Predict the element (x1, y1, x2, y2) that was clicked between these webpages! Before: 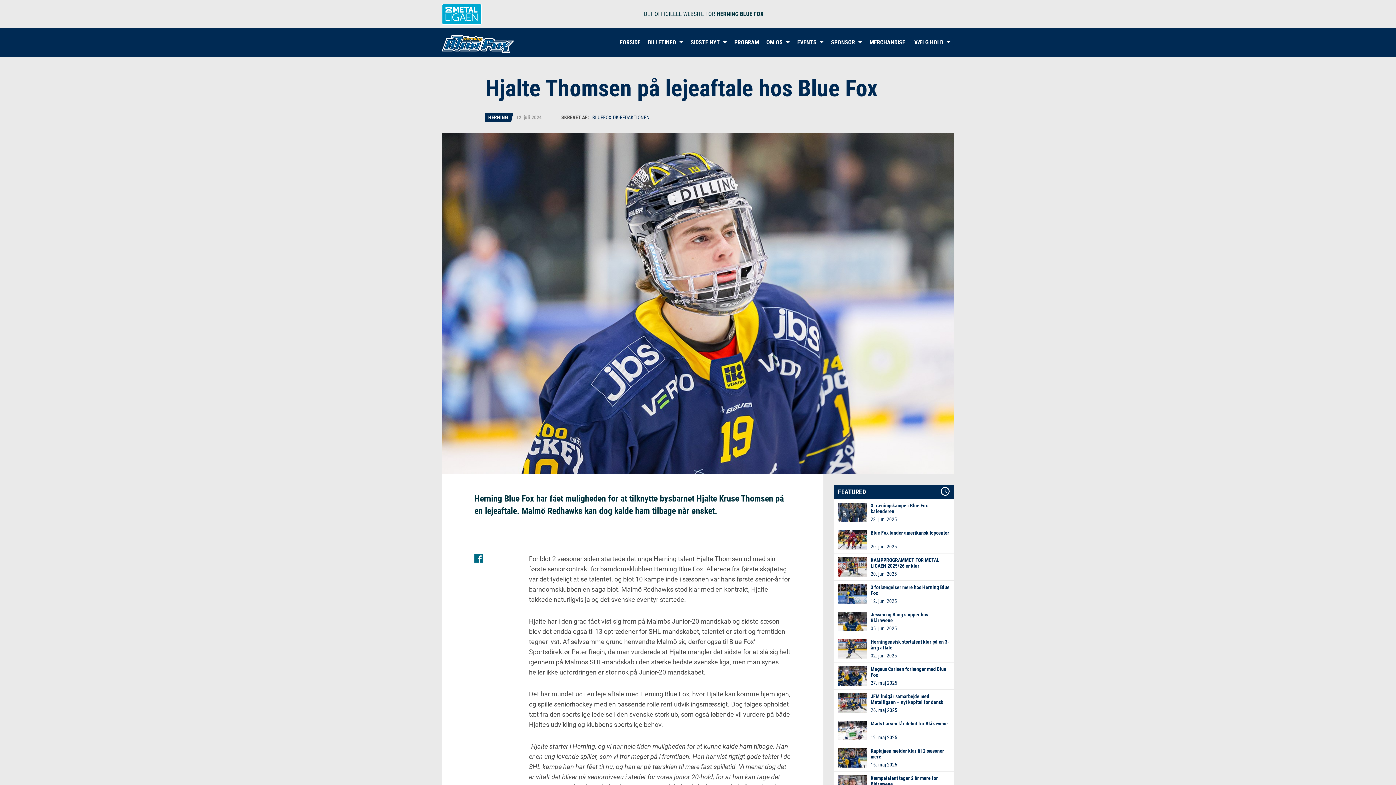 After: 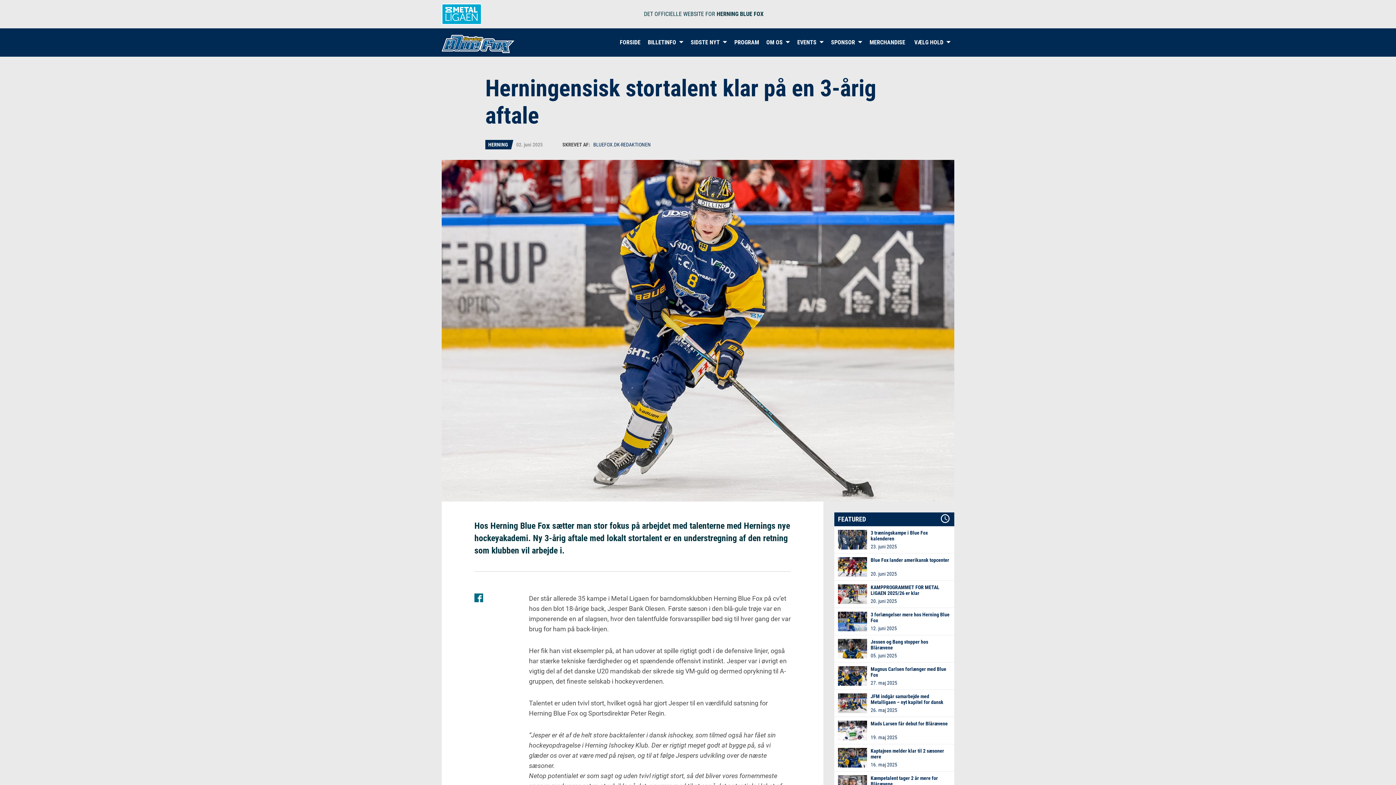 Action: label: Herningensisk stortalent klar på en 3-årig aftale
02. juni 2025 bbox: (834, 635, 954, 662)